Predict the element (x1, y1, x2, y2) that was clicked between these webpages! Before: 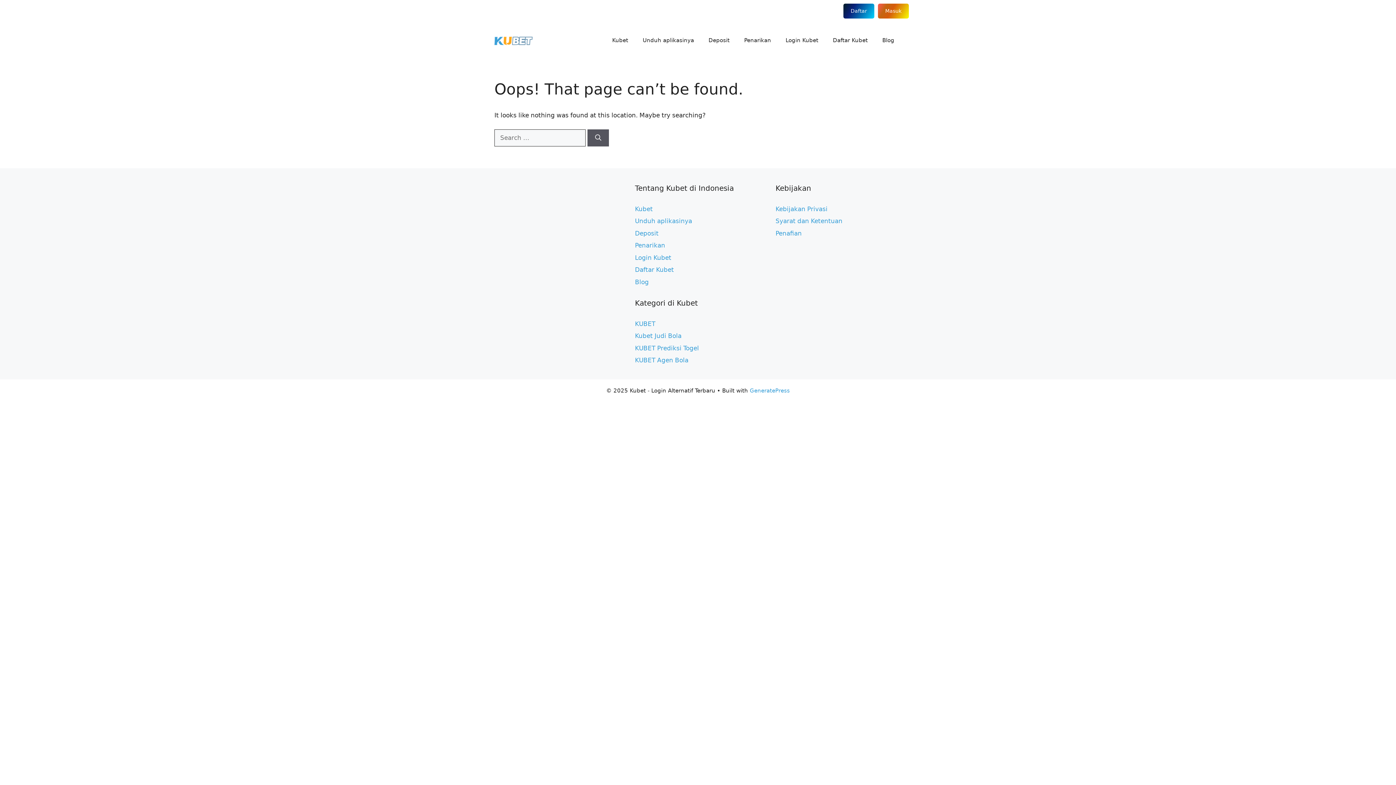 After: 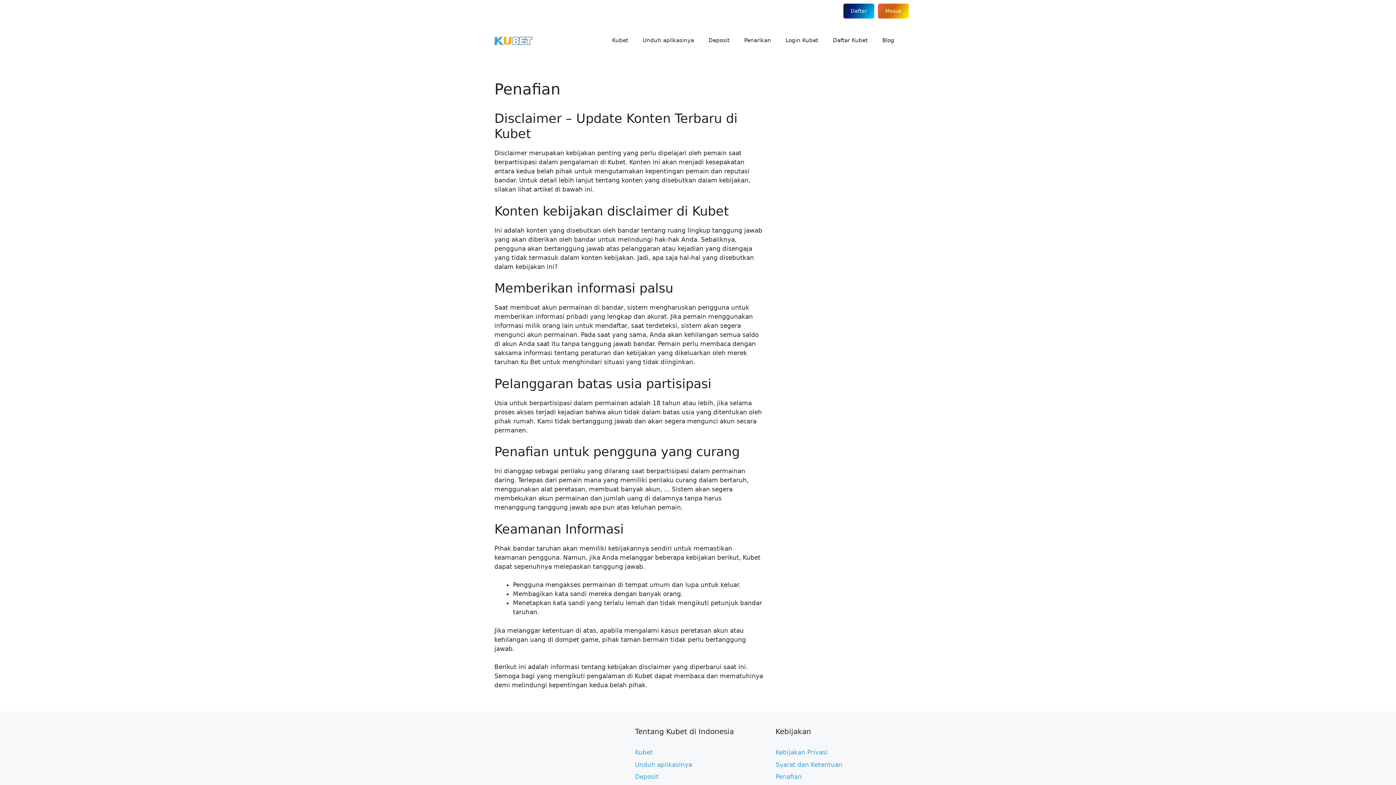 Action: bbox: (775, 229, 801, 236) label: Penafian